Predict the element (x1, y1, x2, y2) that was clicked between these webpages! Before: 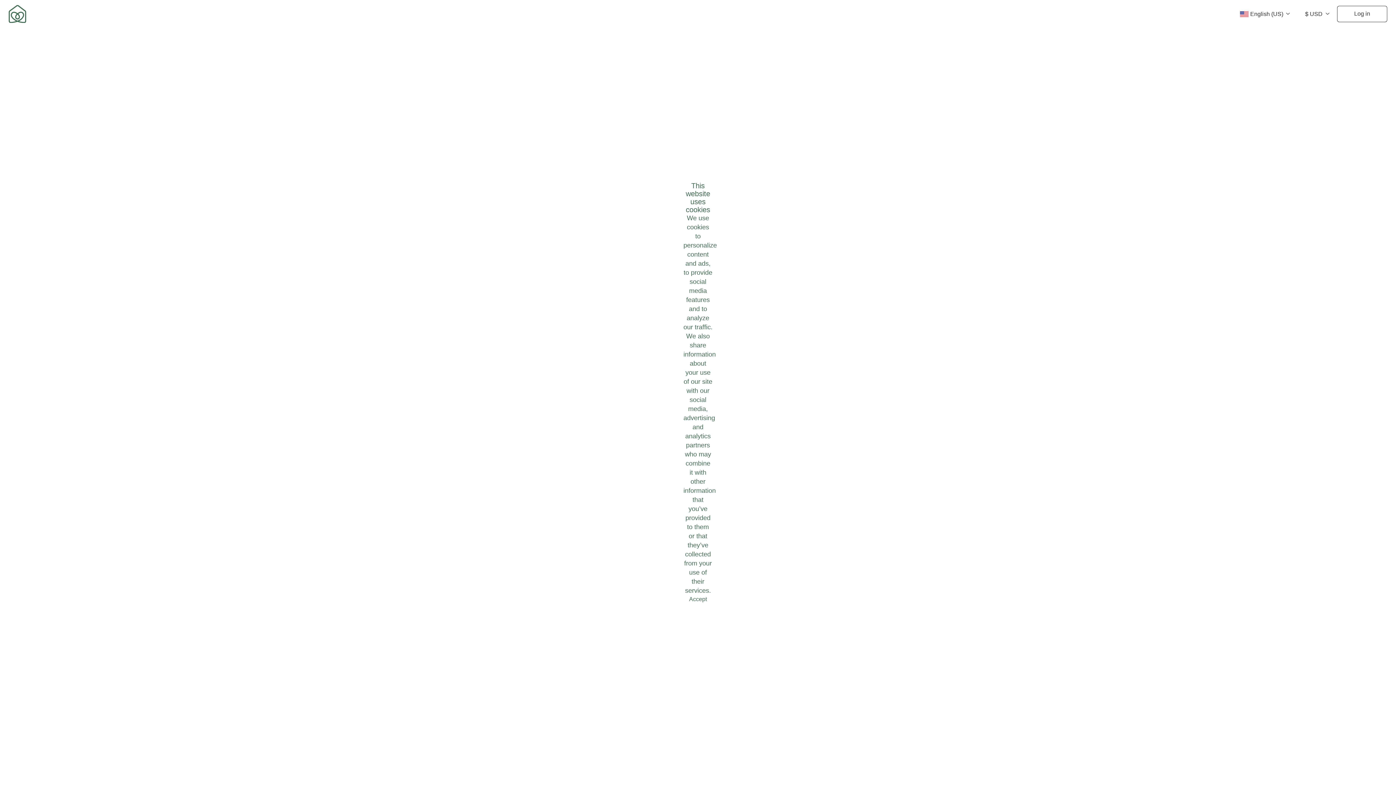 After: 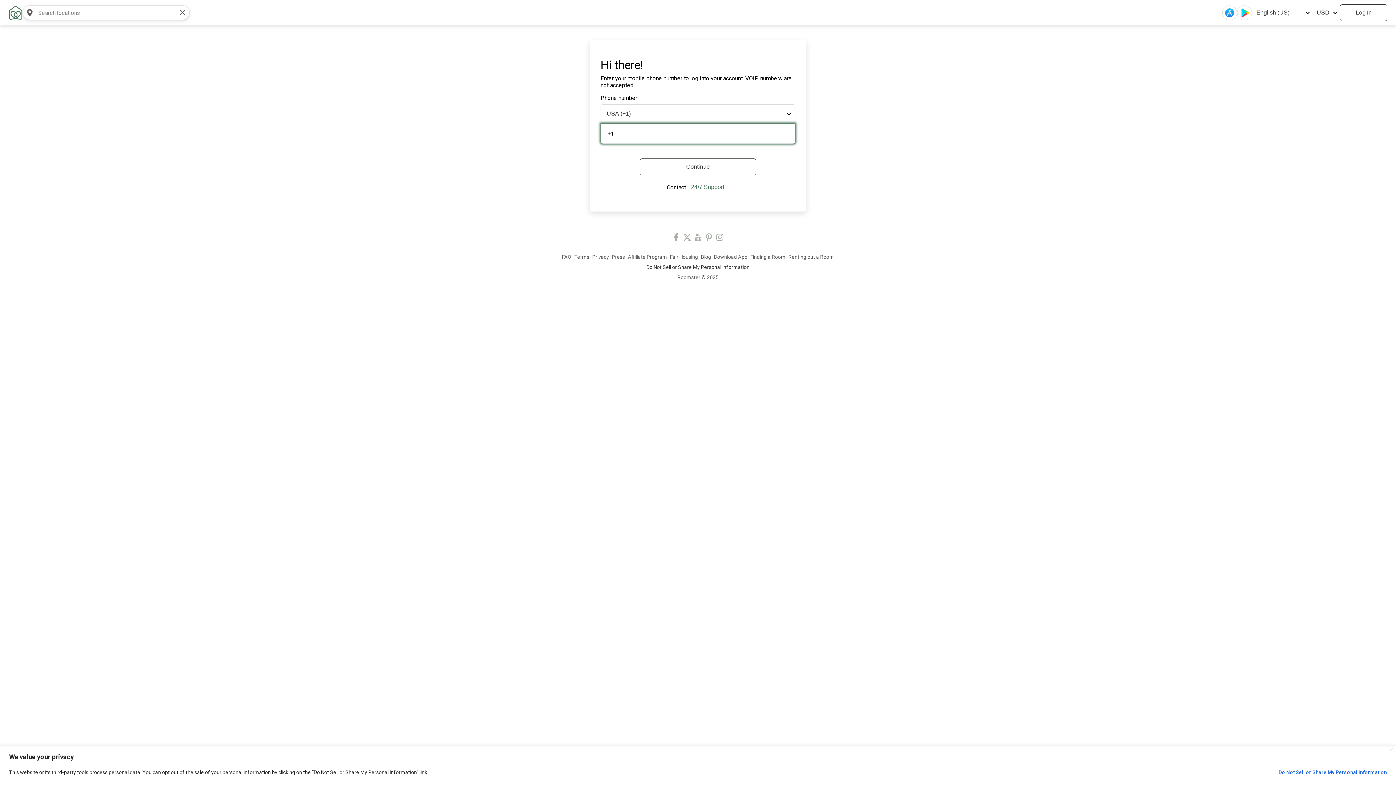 Action: label: Log in bbox: (1337, 5, 1387, 22)